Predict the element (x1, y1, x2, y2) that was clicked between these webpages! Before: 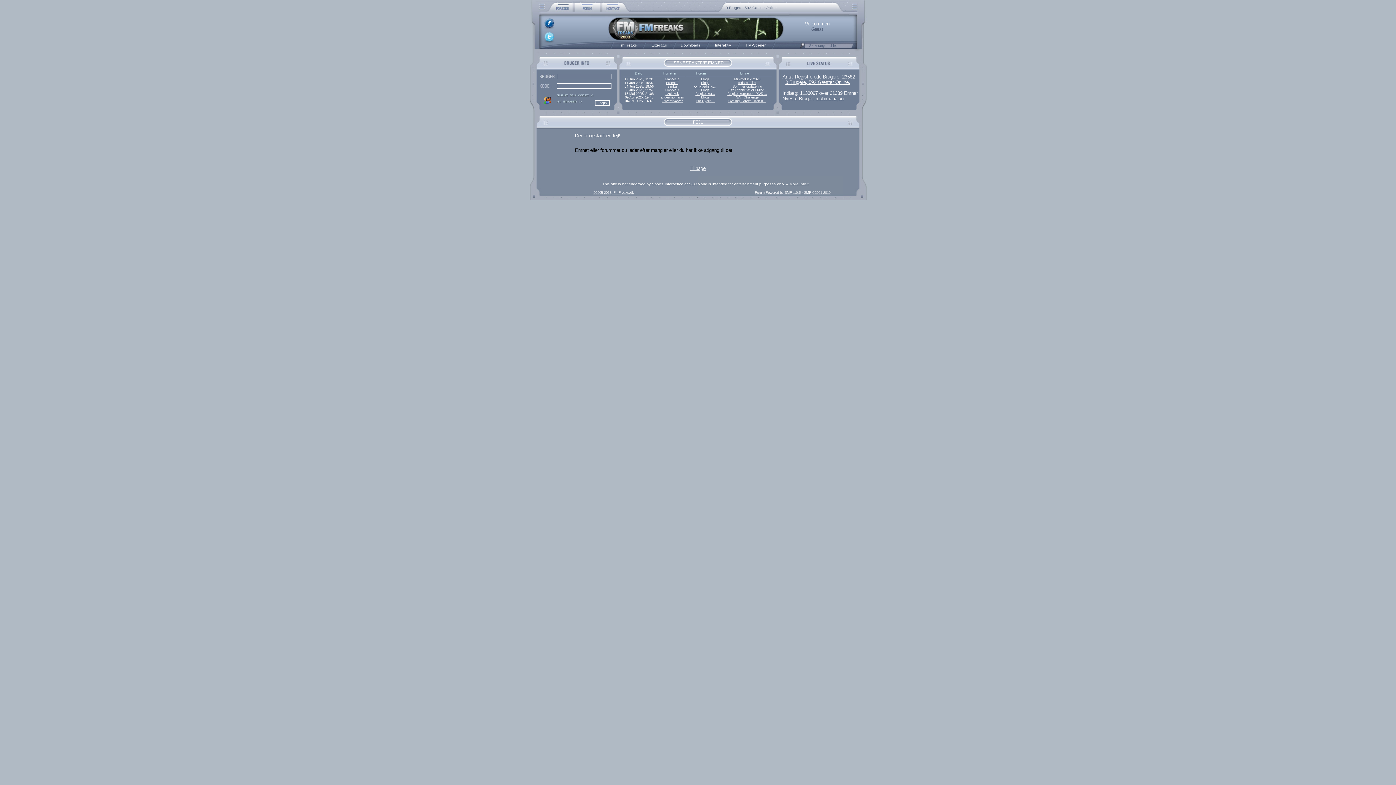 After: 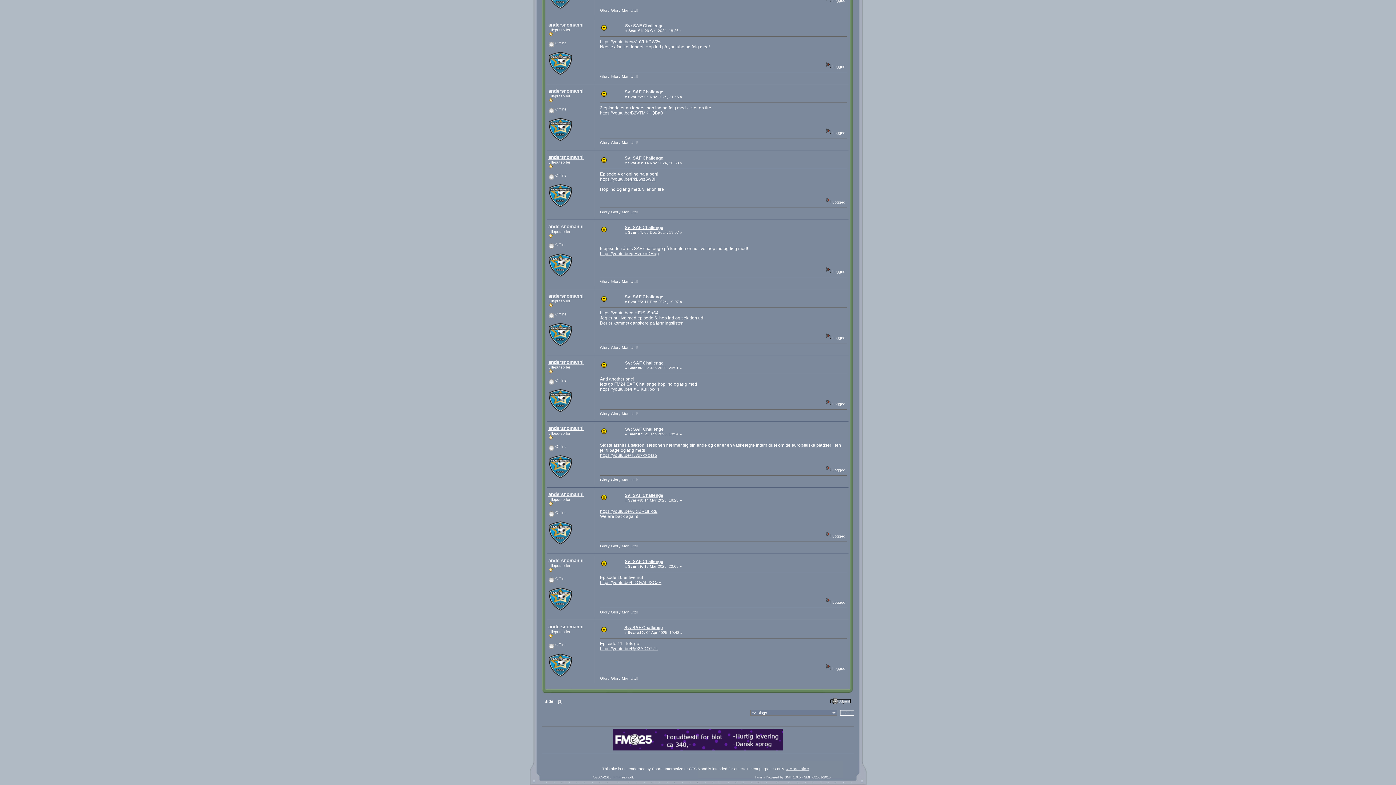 Action: bbox: (736, 95, 758, 99) label: SAF Challenge